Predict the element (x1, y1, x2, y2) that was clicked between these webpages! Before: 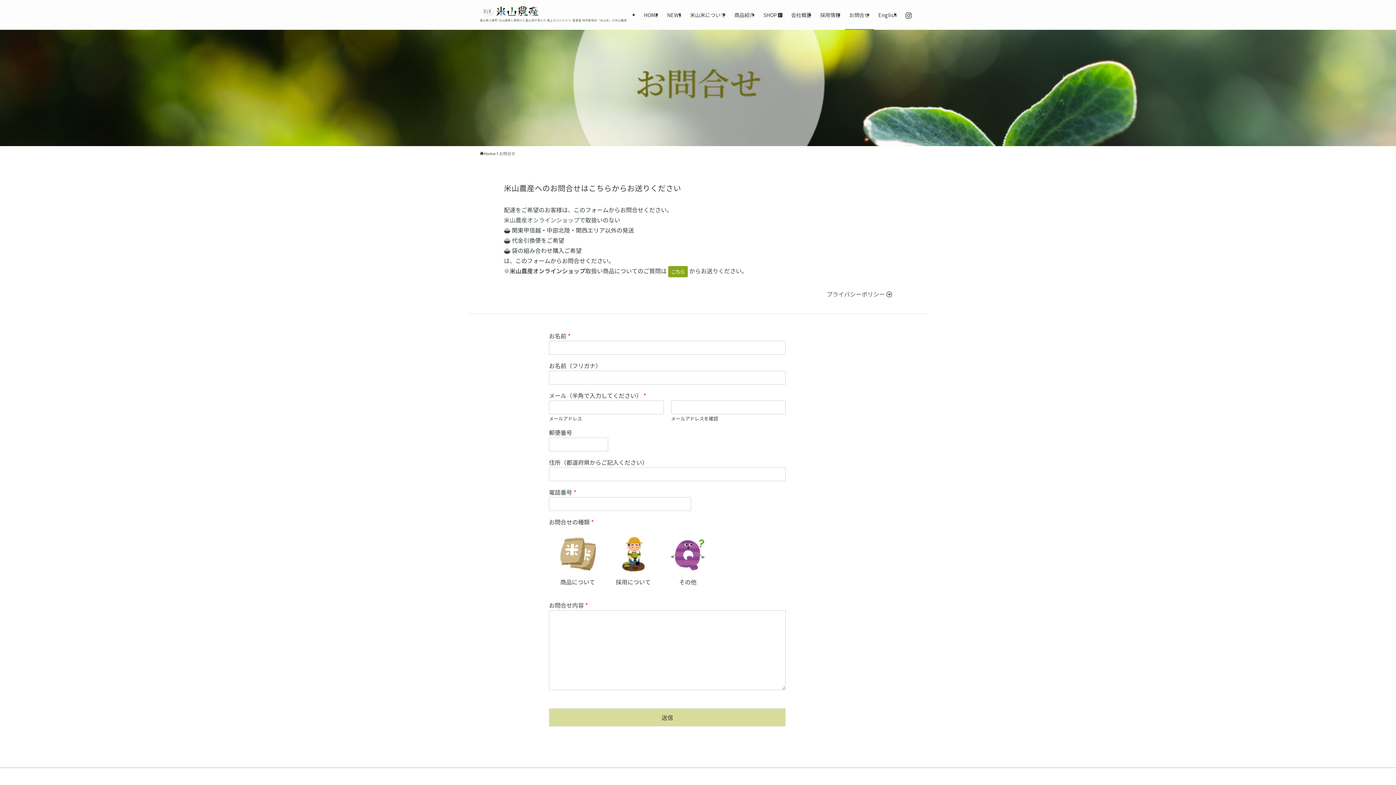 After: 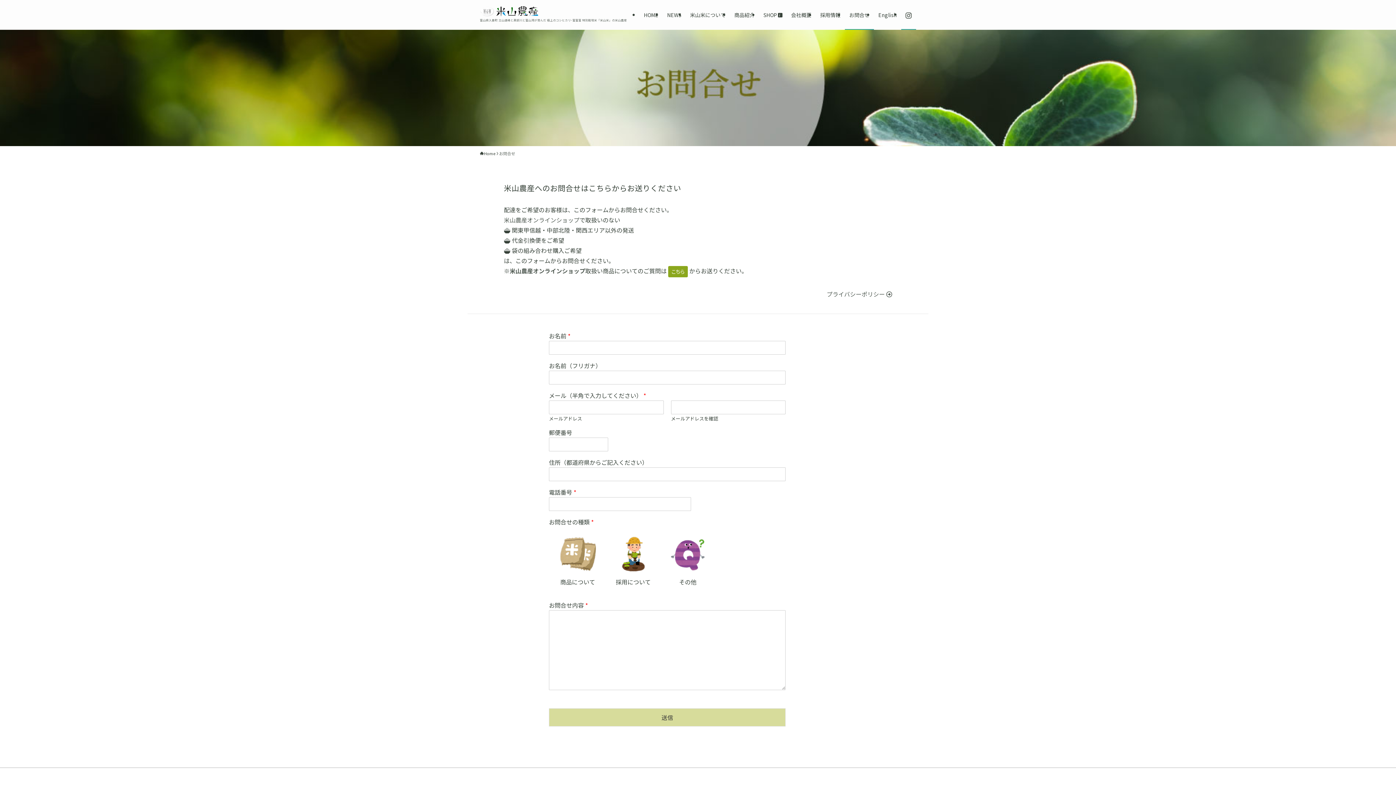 Action: bbox: (901, 0, 916, 29)